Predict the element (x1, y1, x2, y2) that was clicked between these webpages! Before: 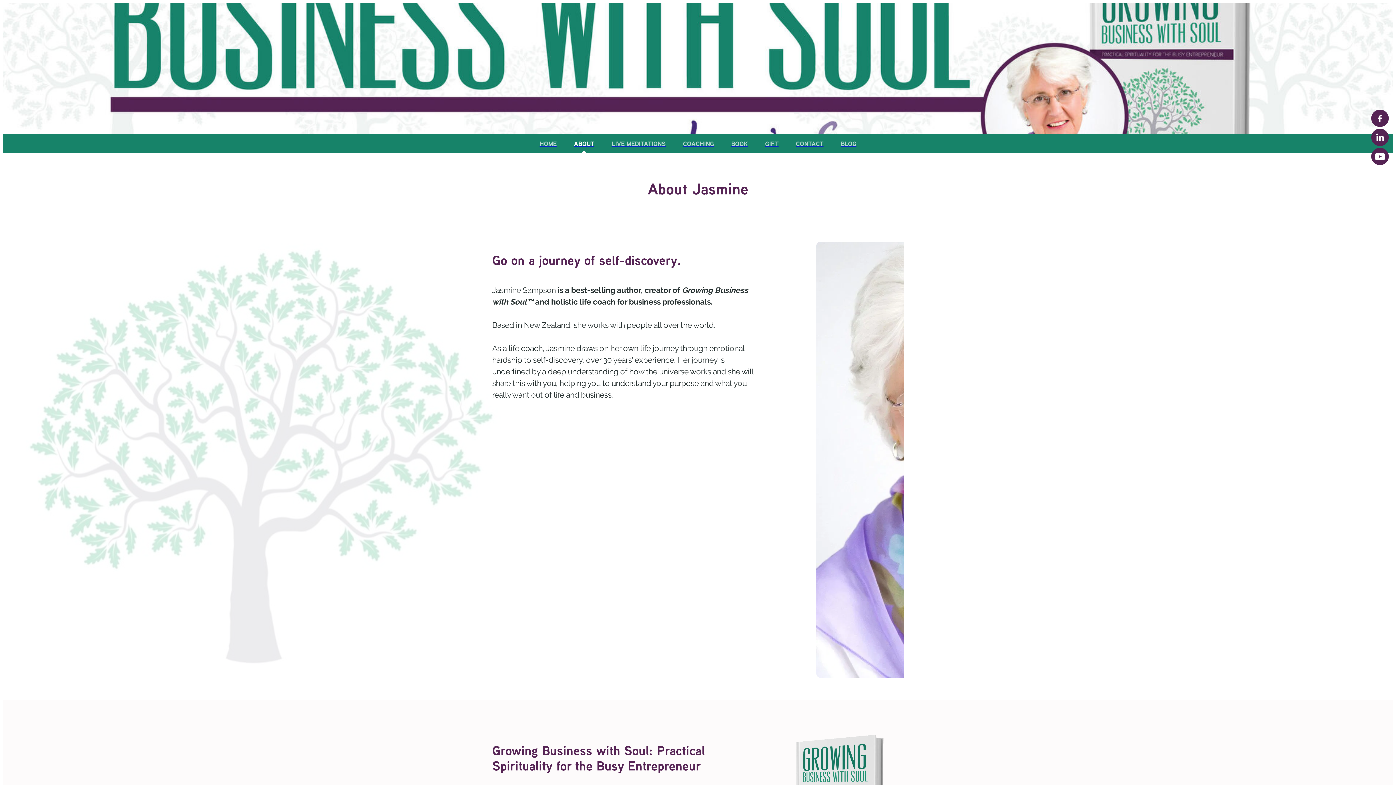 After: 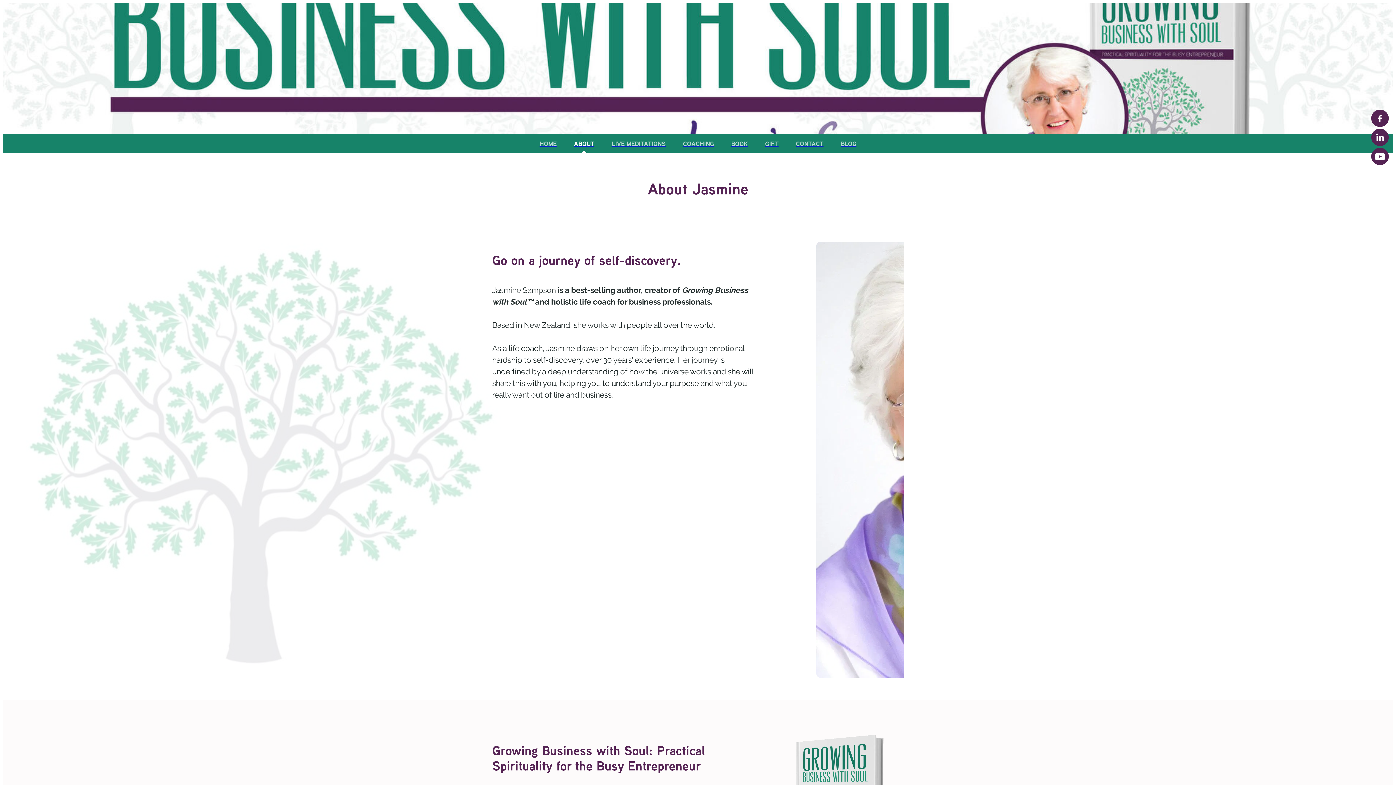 Action: bbox: (1371, 147, 1389, 165)